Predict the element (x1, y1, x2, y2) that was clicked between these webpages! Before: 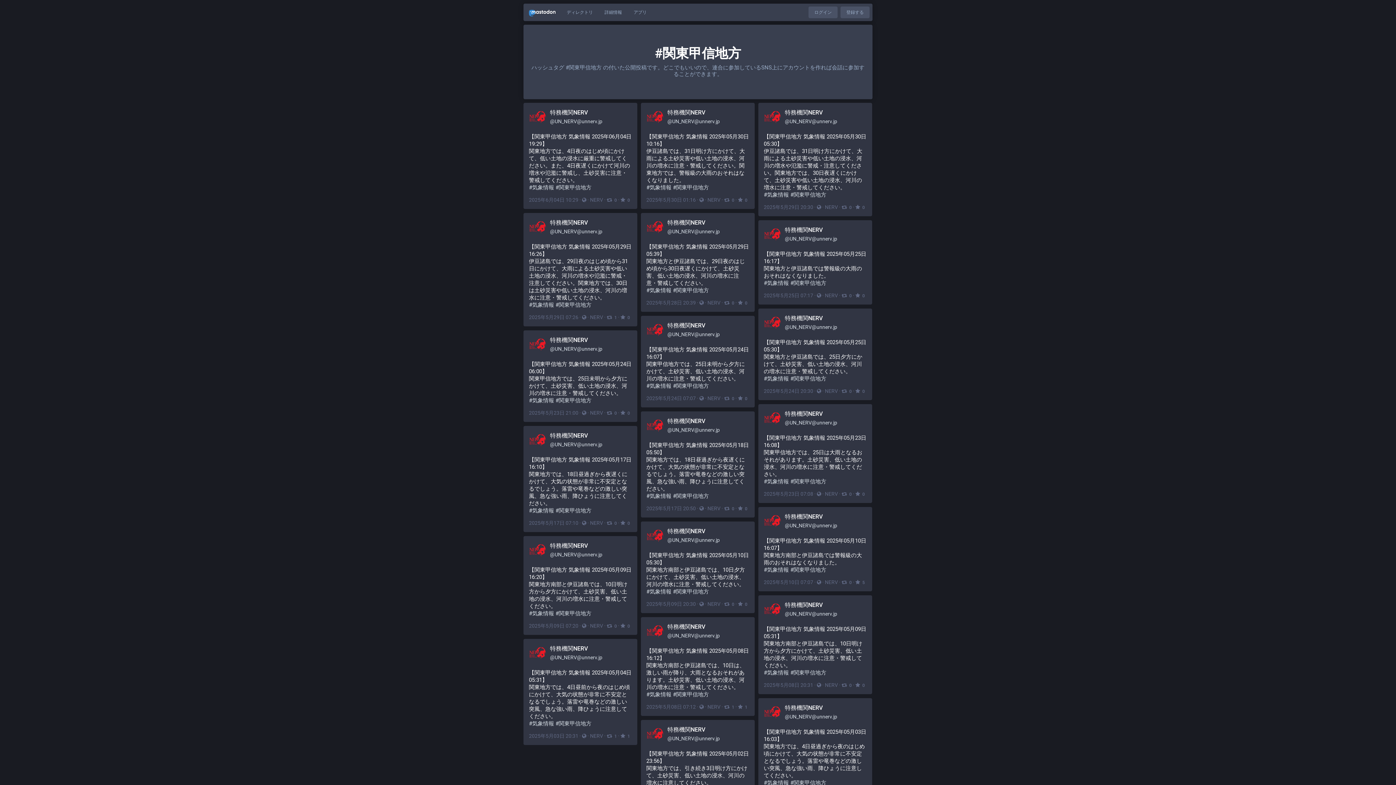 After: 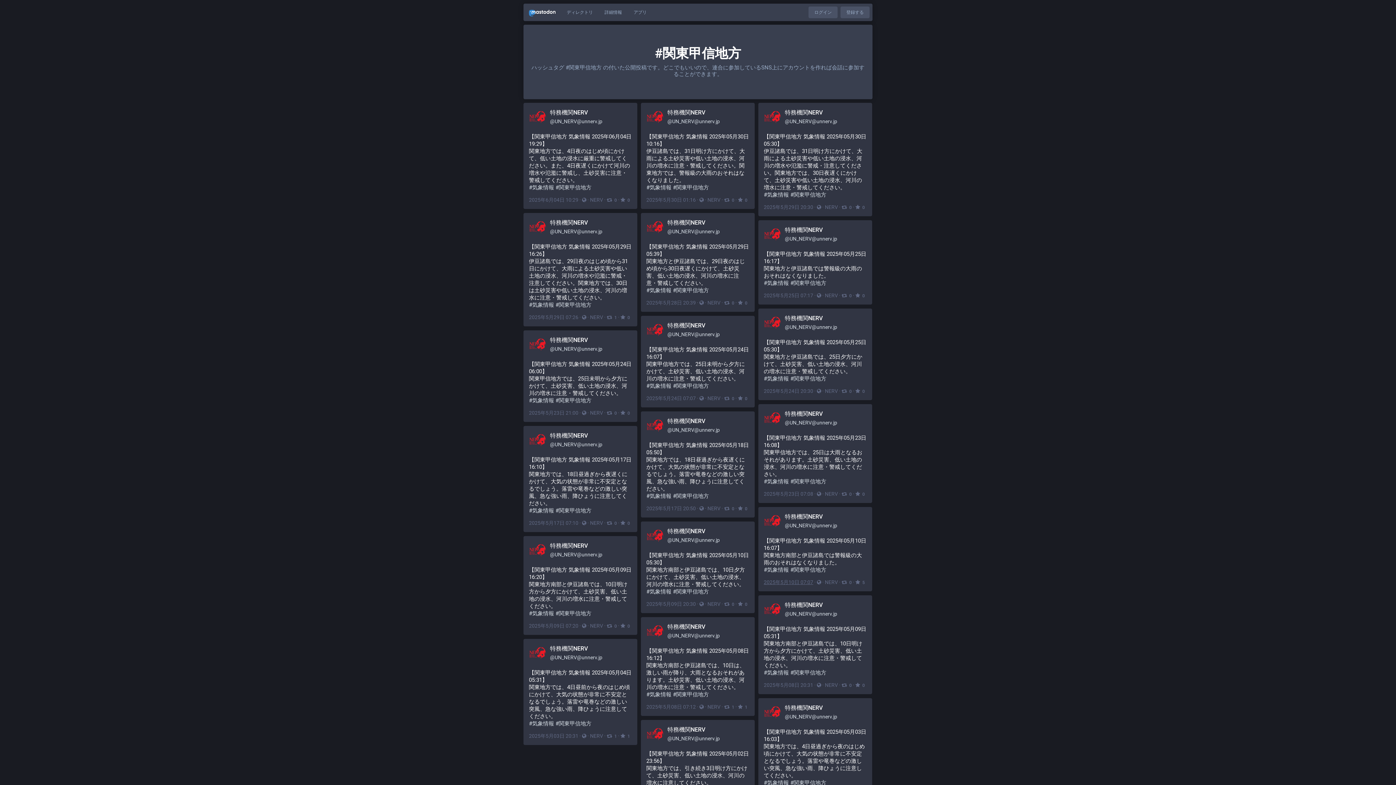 Action: label: 2025年5月10日 07:07 bbox: (764, 579, 813, 585)